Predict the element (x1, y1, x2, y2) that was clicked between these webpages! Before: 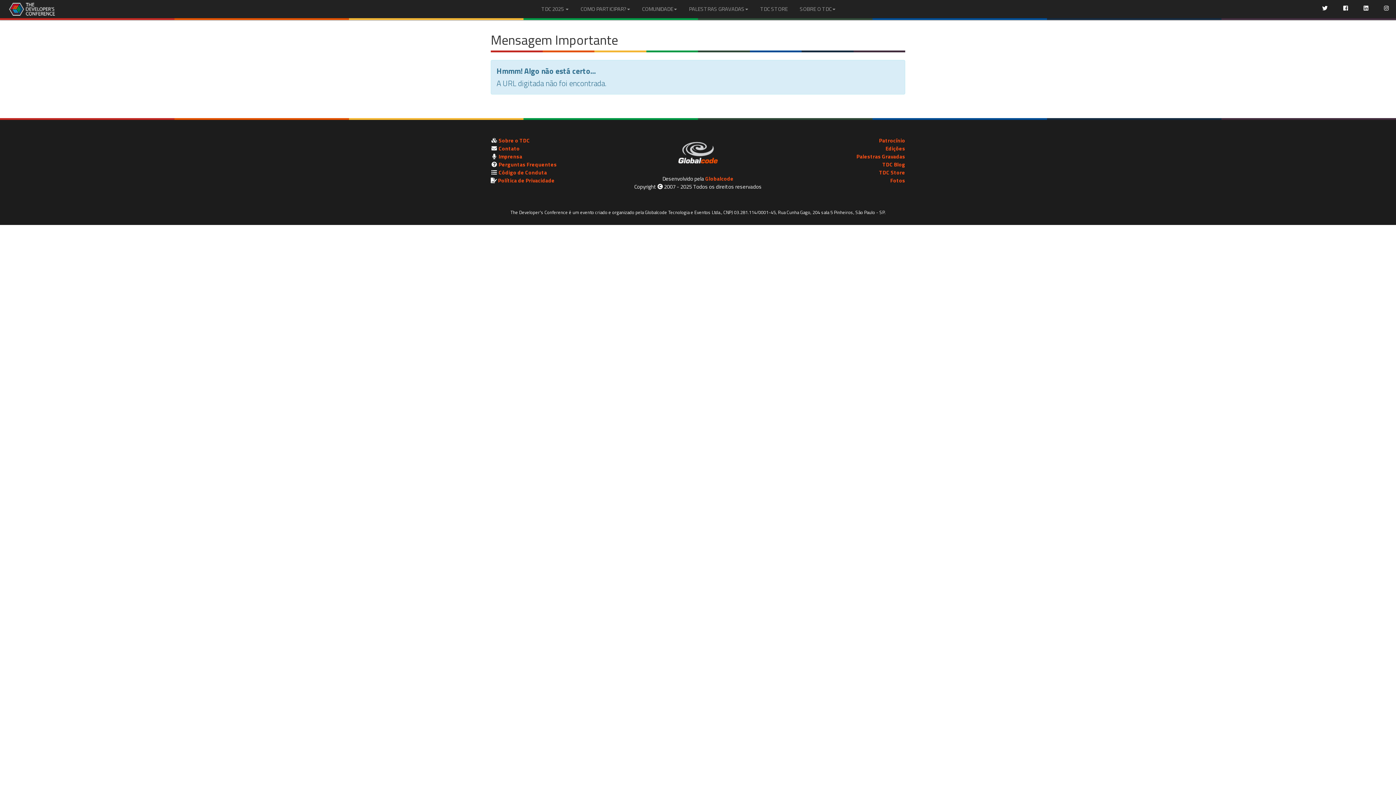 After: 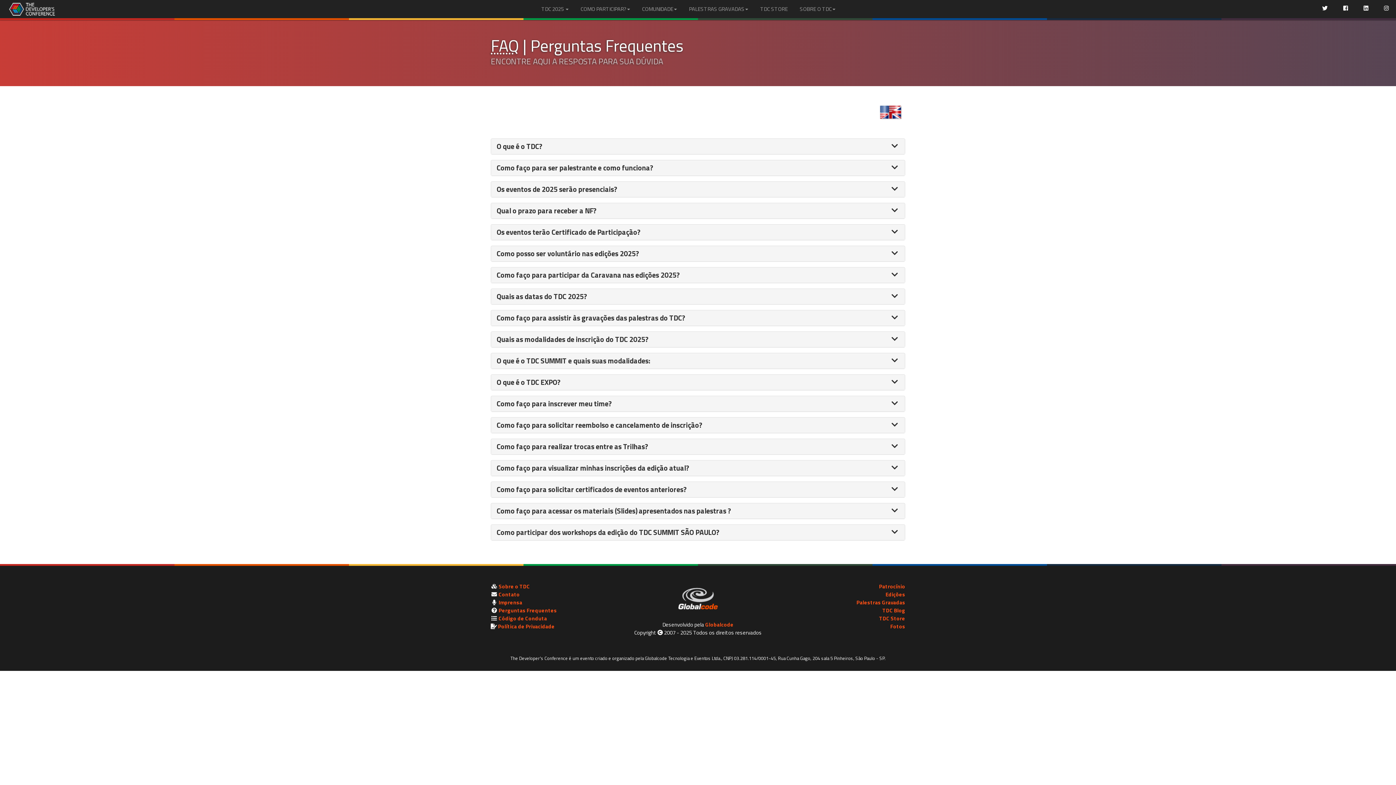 Action: bbox: (498, 160, 557, 168) label: Perguntas Frequentes